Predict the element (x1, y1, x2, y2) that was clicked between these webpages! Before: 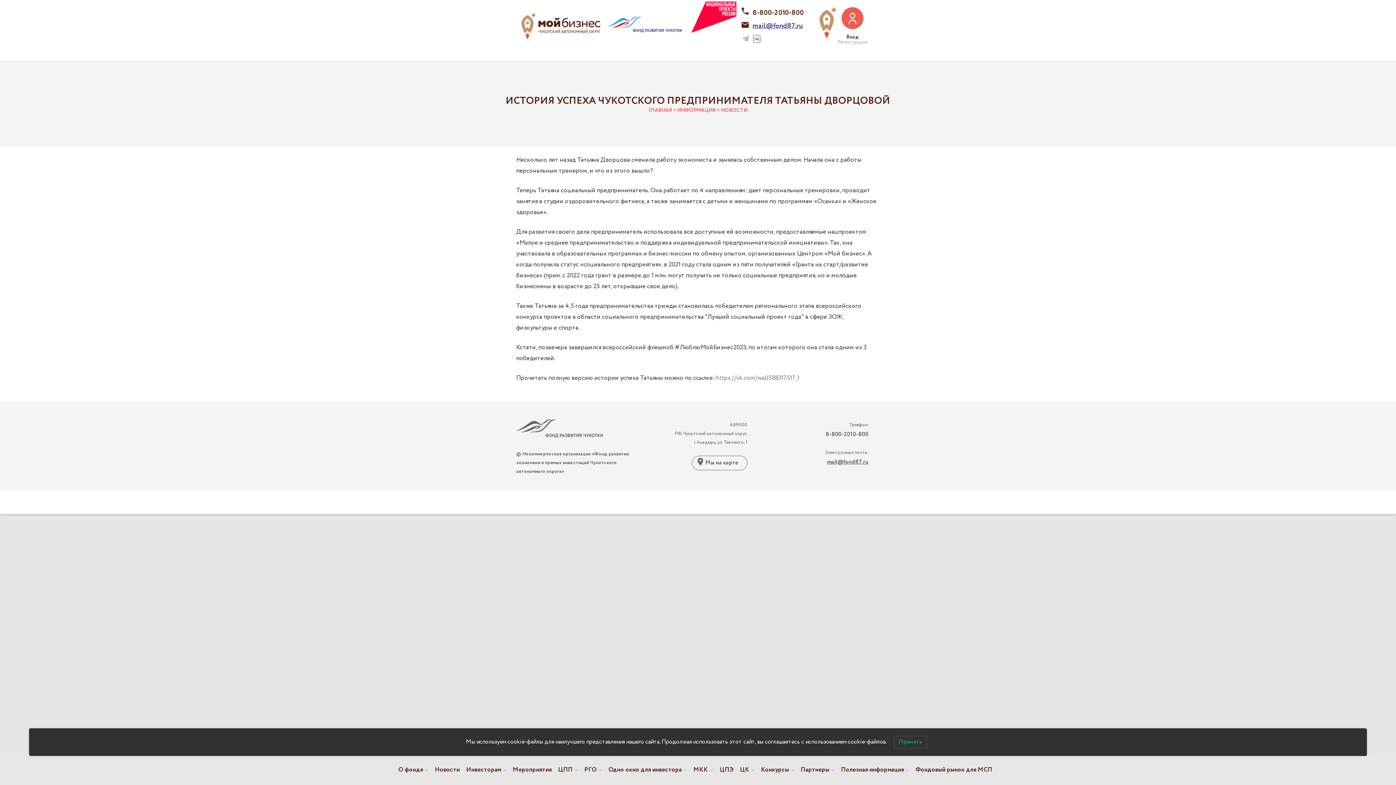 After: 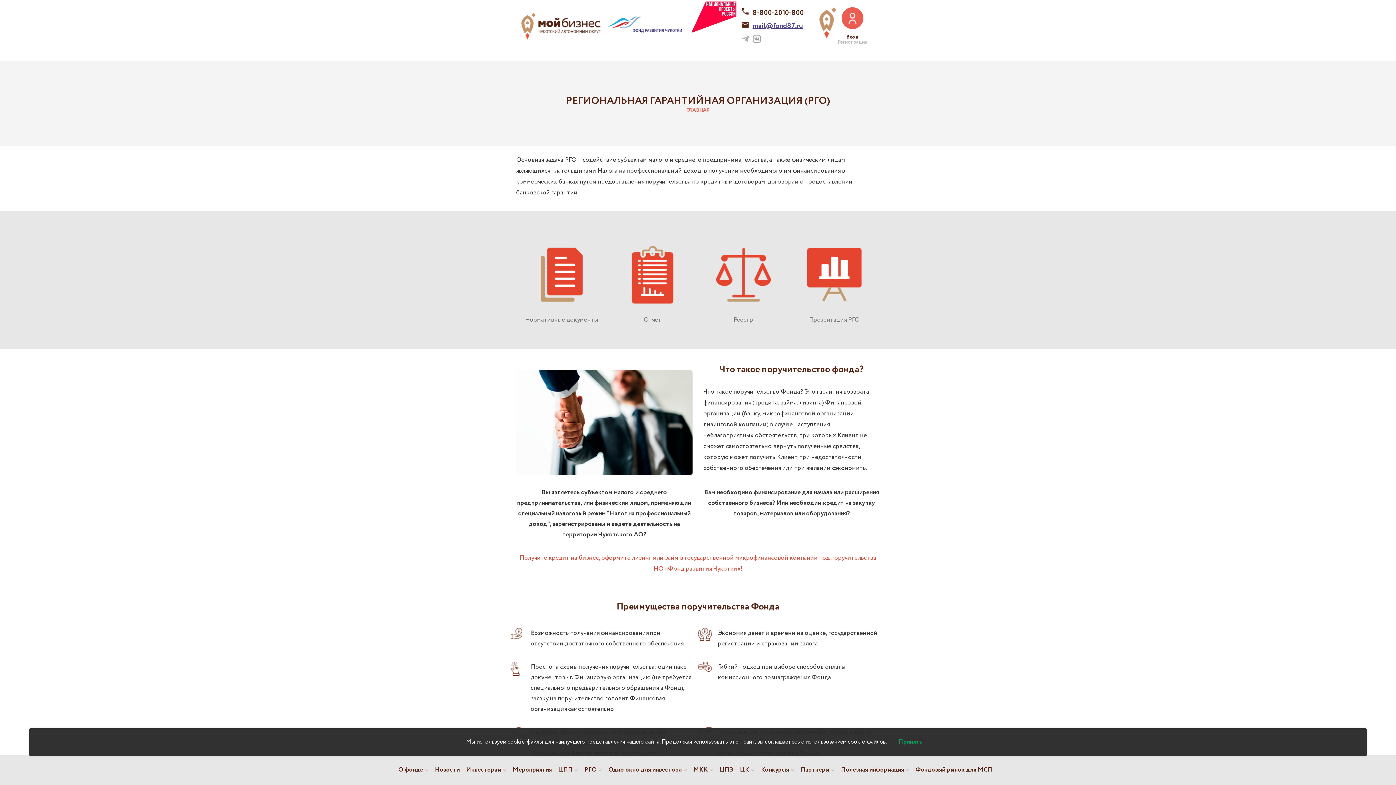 Action: label: РГО bbox: (584, 755, 602, 785)